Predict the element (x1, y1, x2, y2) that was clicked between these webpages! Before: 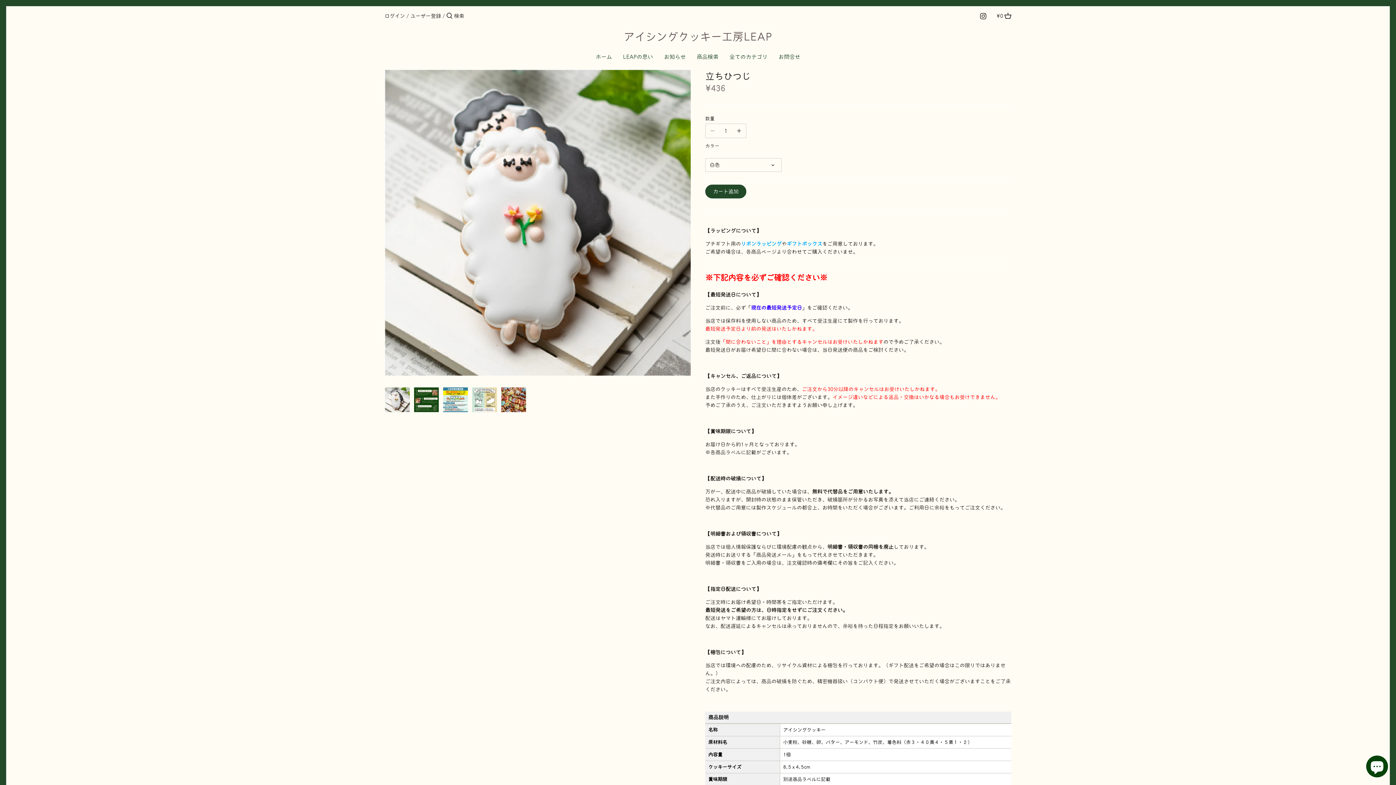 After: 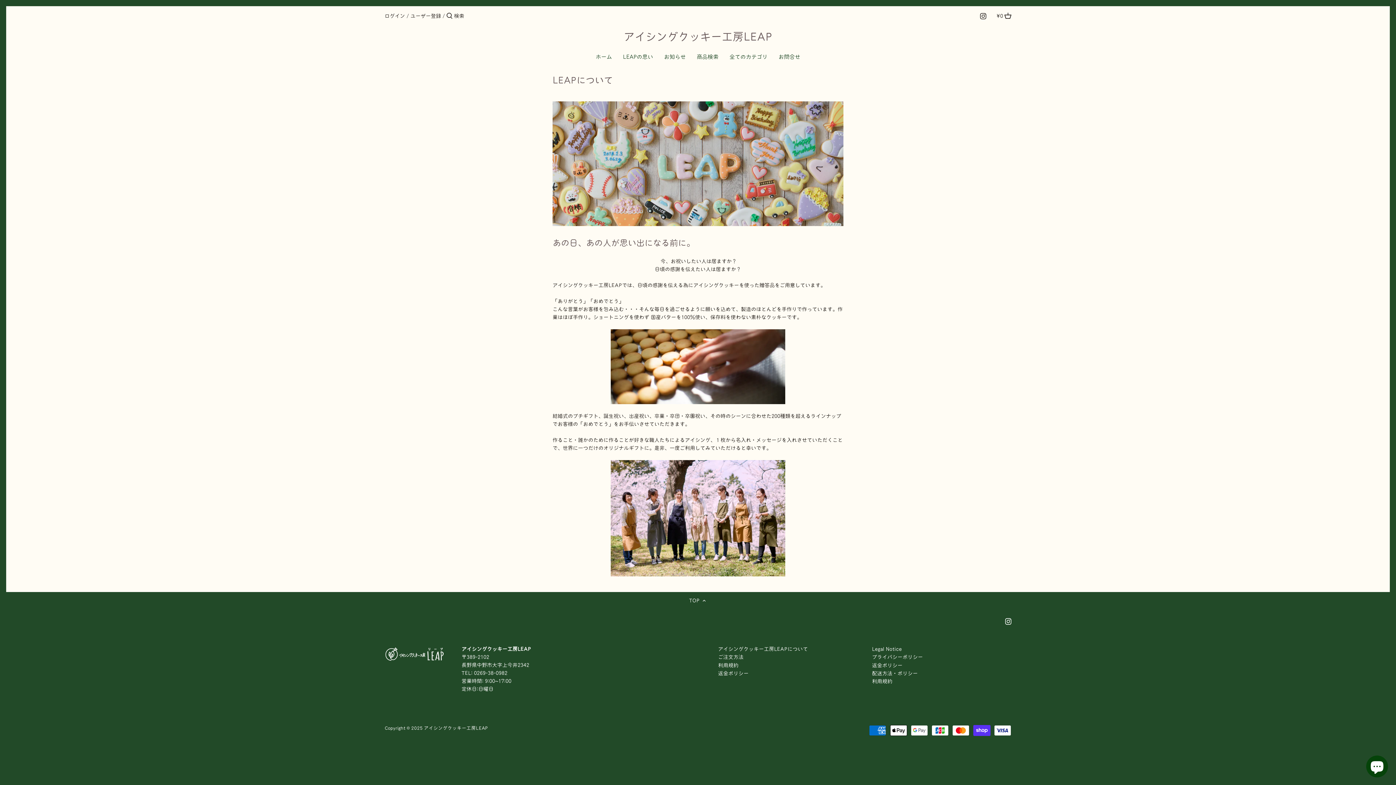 Action: bbox: (617, 51, 658, 64) label: LEAPの思い